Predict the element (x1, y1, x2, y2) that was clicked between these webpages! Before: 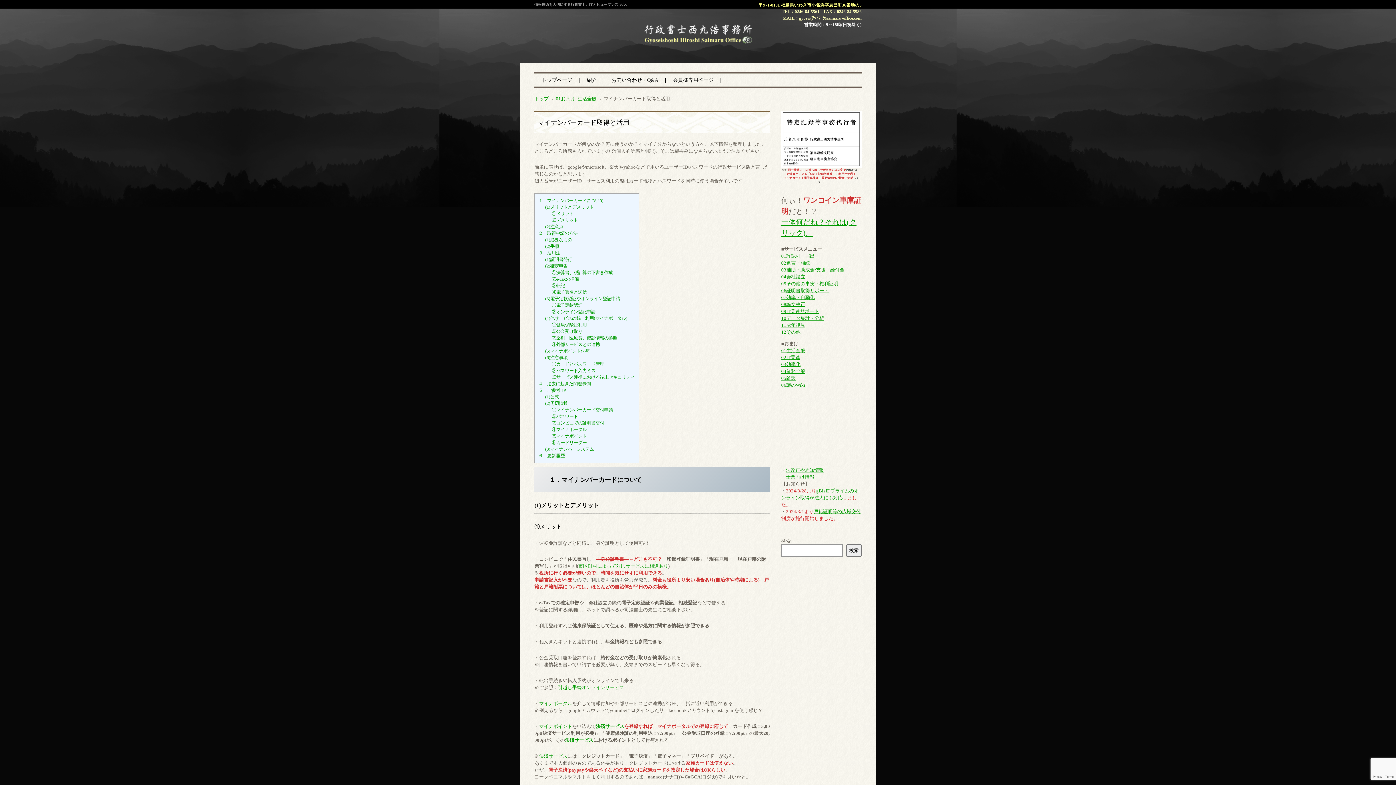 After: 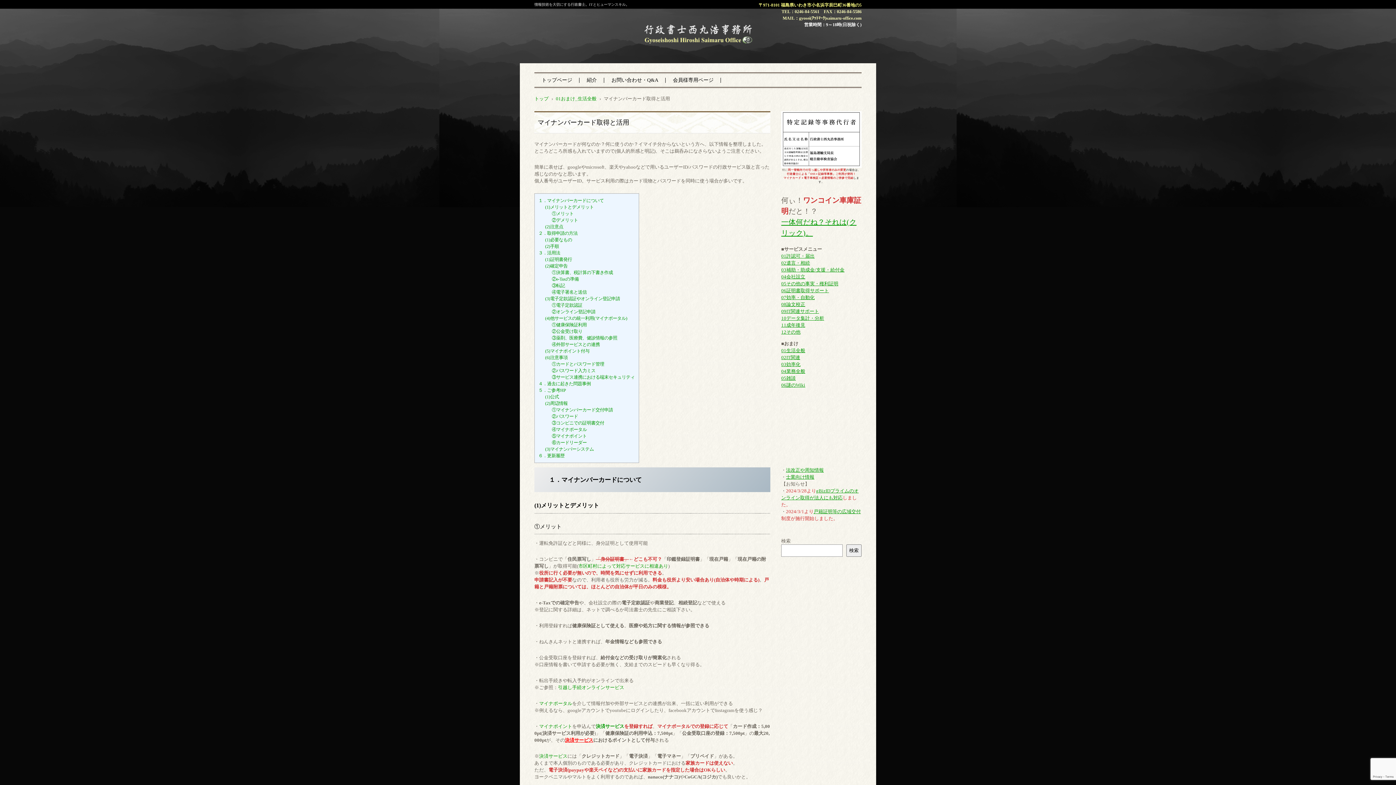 Action: bbox: (565, 737, 593, 743) label: 決済サービス